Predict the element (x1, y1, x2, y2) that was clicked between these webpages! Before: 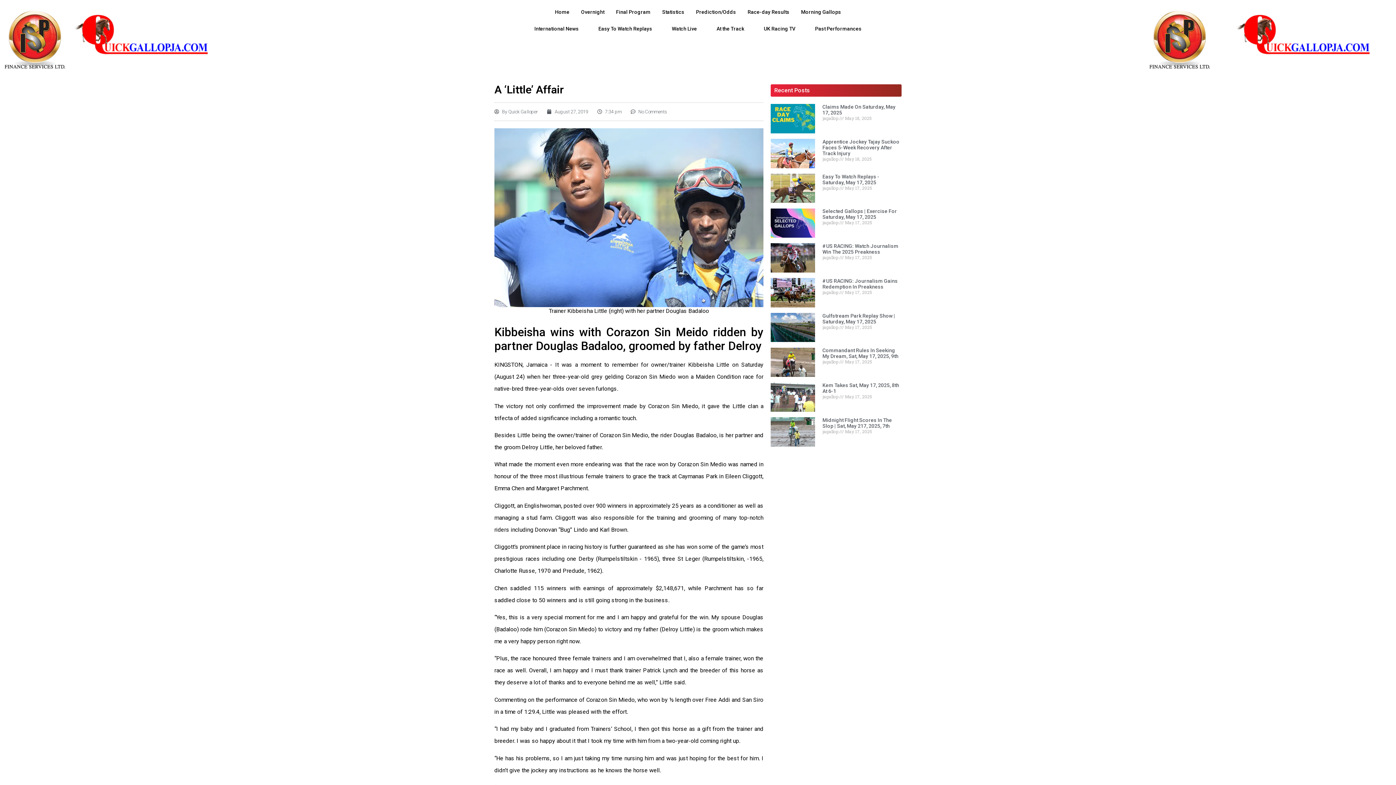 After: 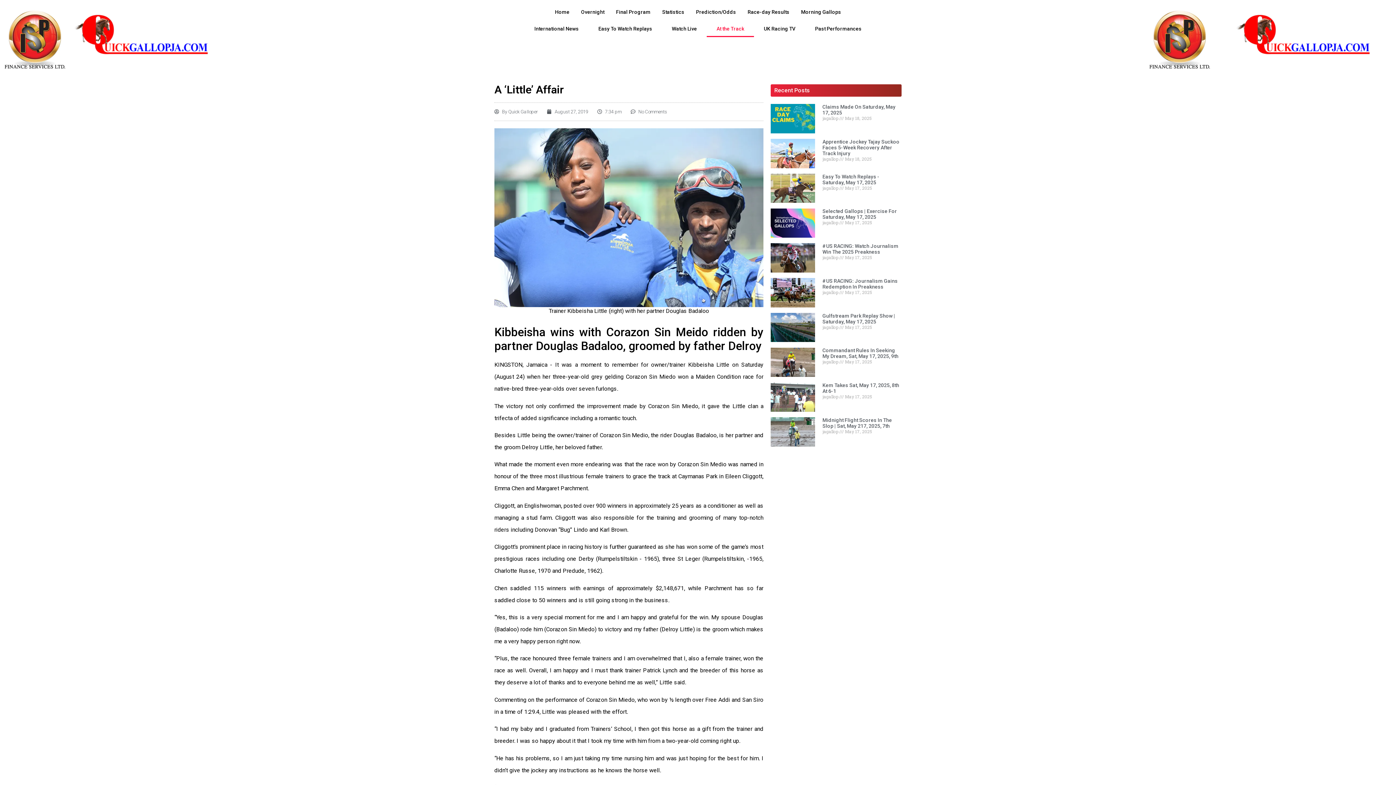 Action: label: At the Track bbox: (706, 20, 754, 37)